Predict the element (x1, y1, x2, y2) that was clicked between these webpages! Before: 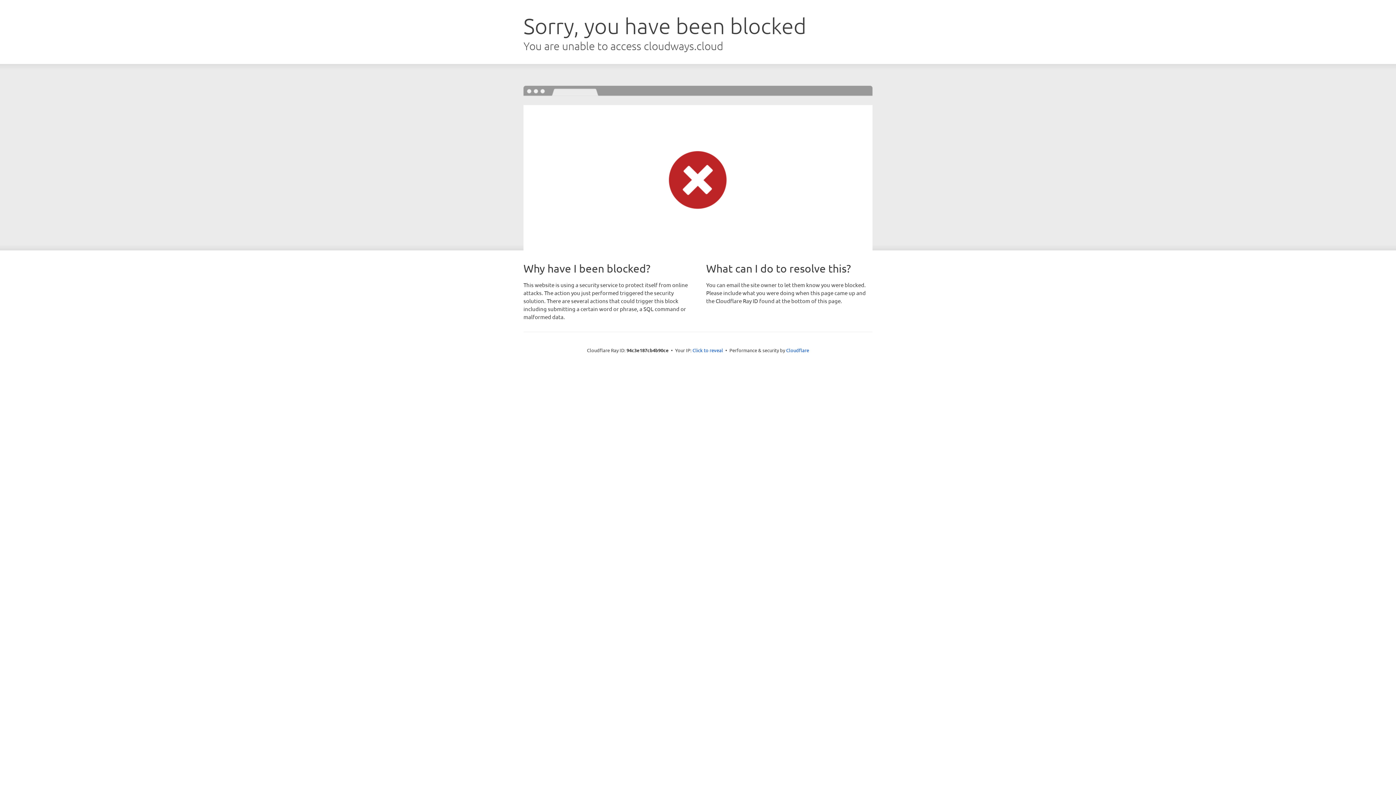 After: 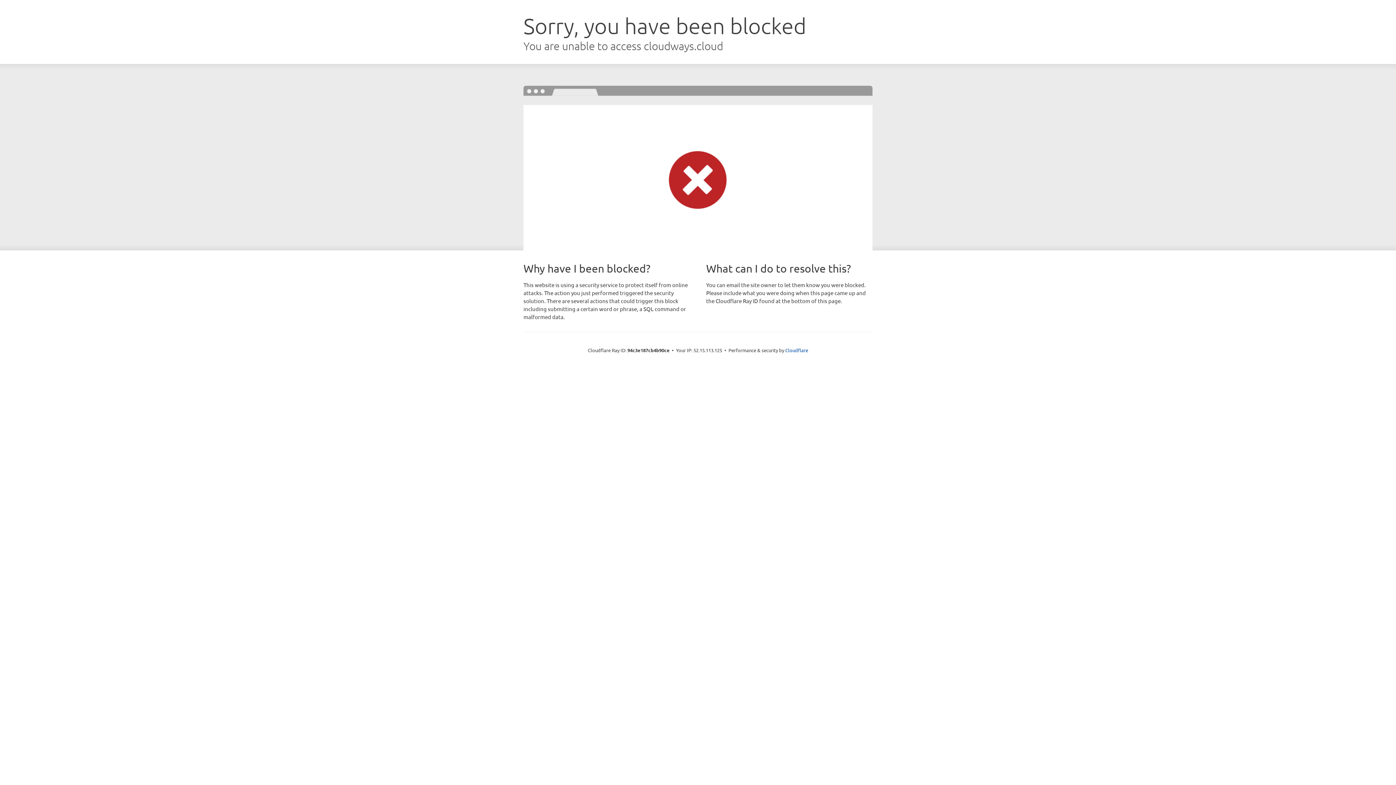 Action: bbox: (692, 346, 723, 353) label: Click to reveal